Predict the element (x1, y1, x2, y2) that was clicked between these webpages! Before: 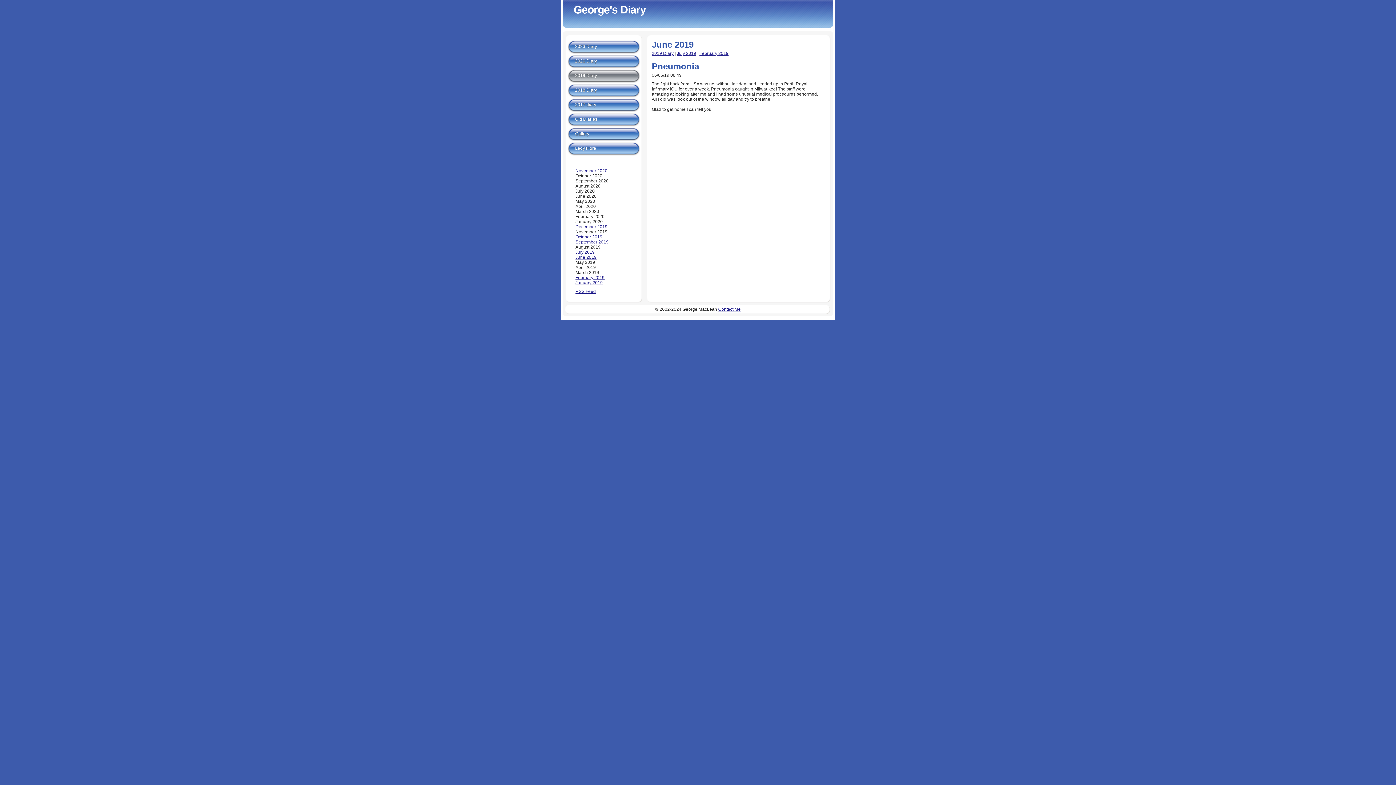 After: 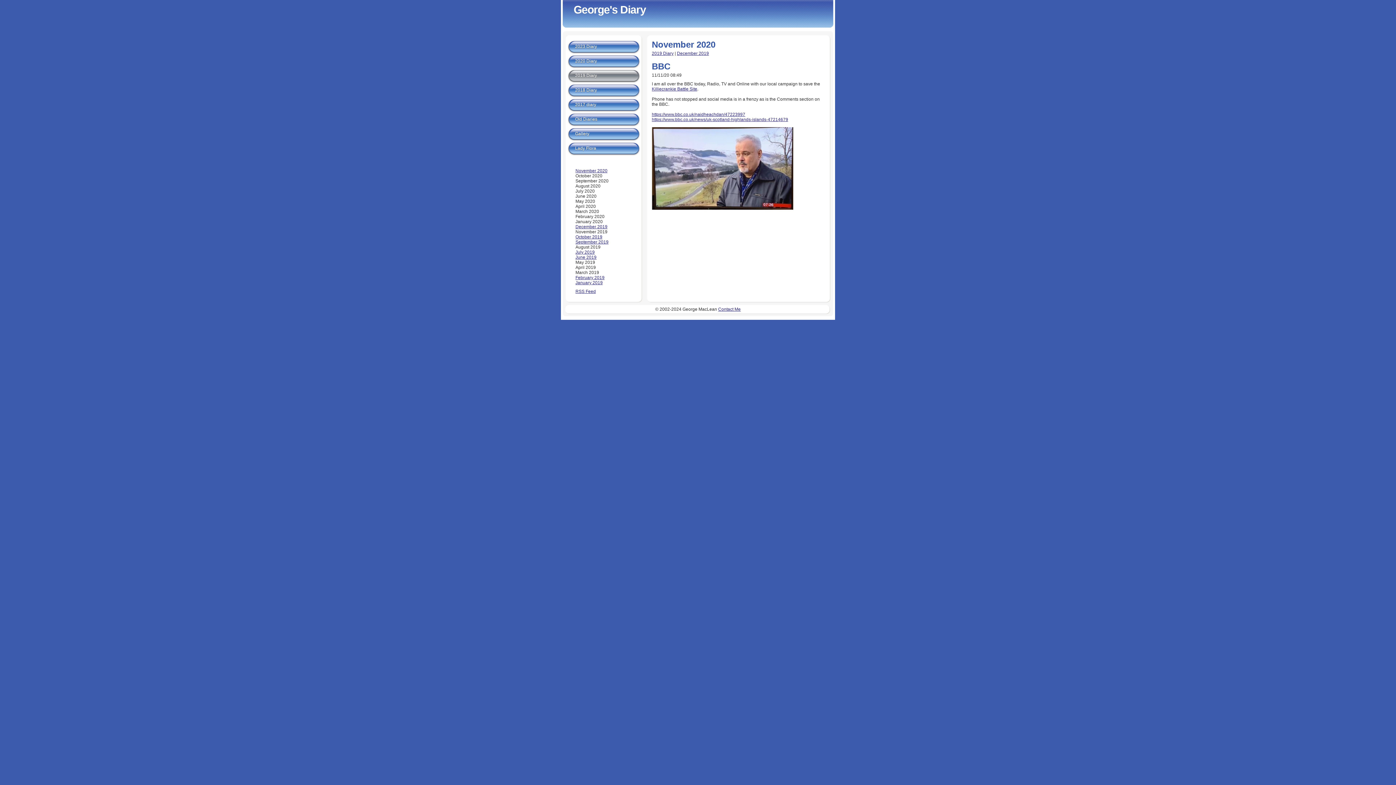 Action: bbox: (575, 168, 607, 173) label: November 2020